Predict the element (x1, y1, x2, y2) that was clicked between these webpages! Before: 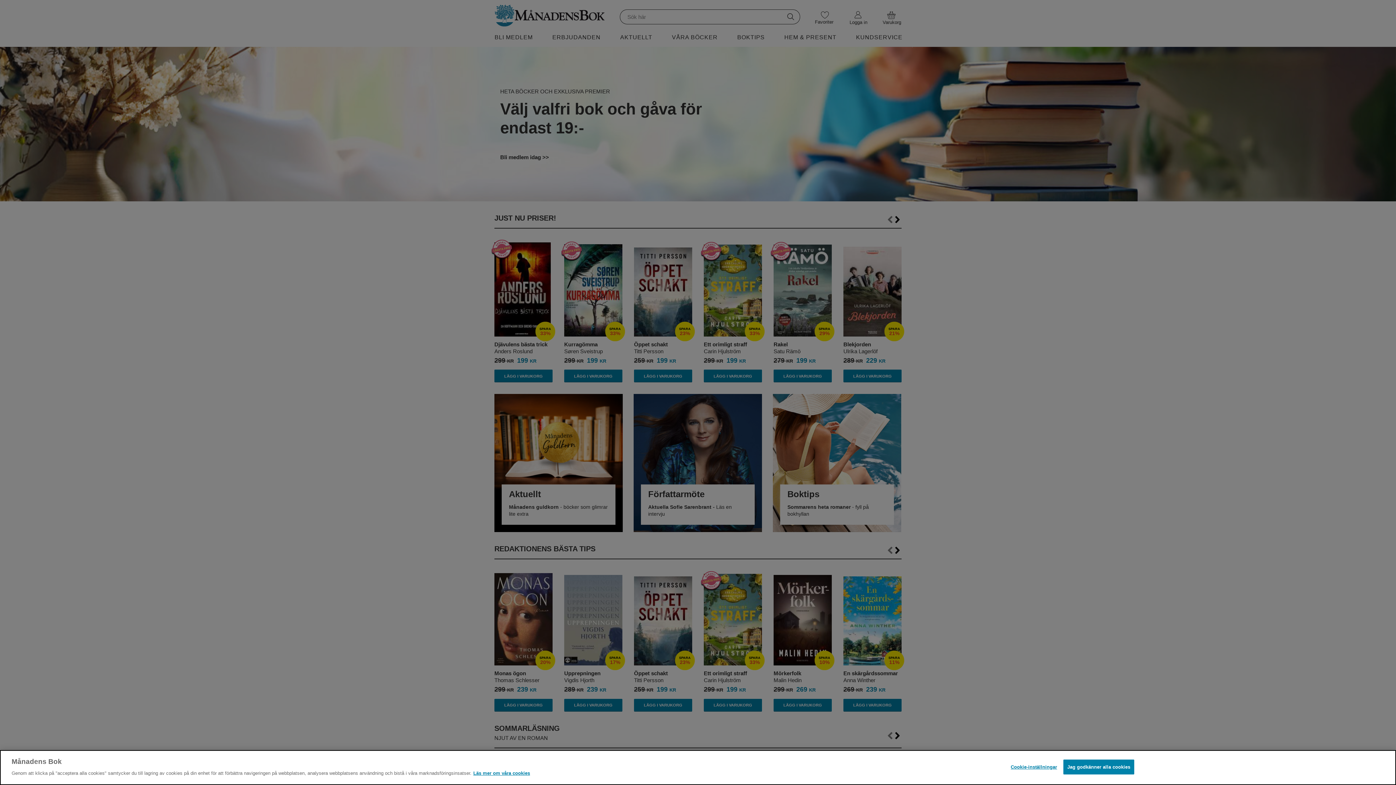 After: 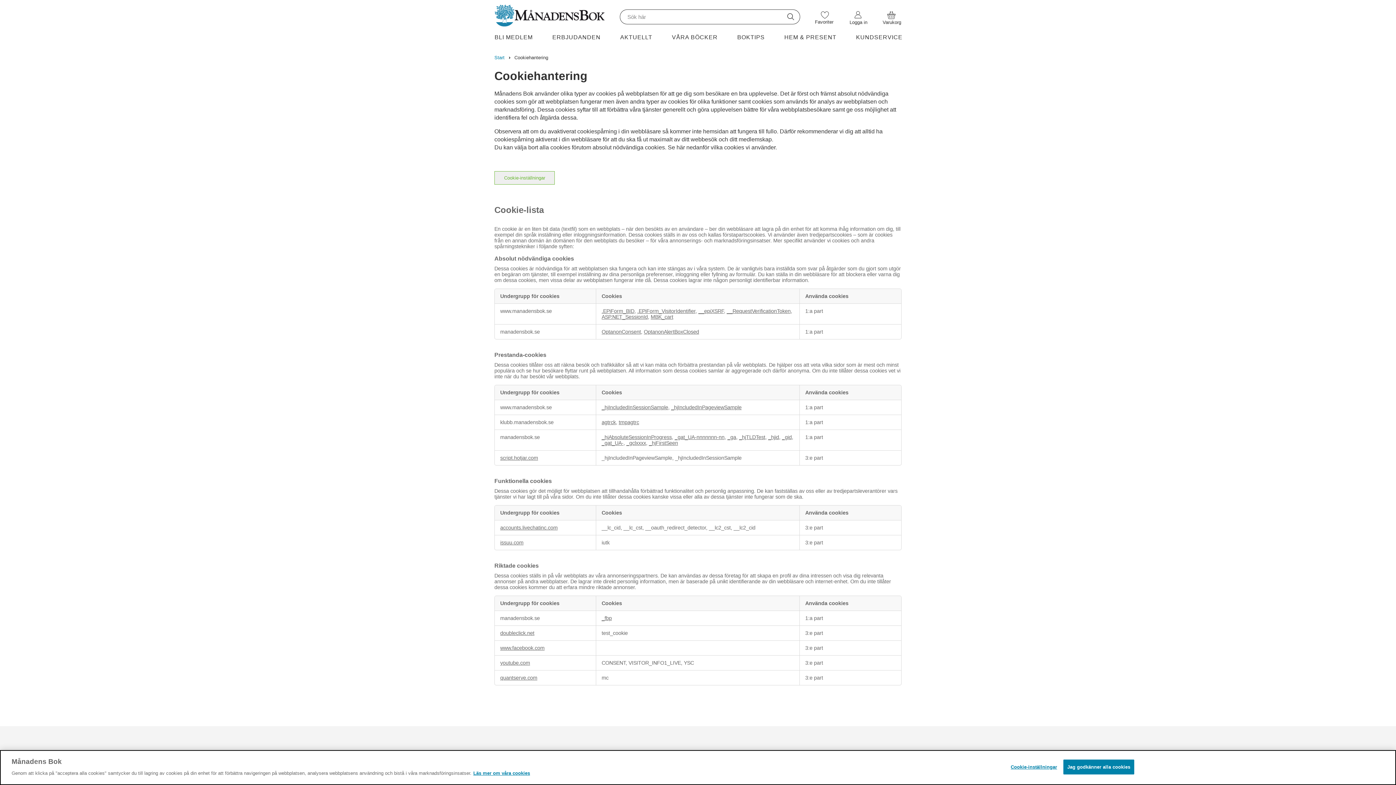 Action: bbox: (473, 770, 530, 776) label: Läs mer om våra cookies